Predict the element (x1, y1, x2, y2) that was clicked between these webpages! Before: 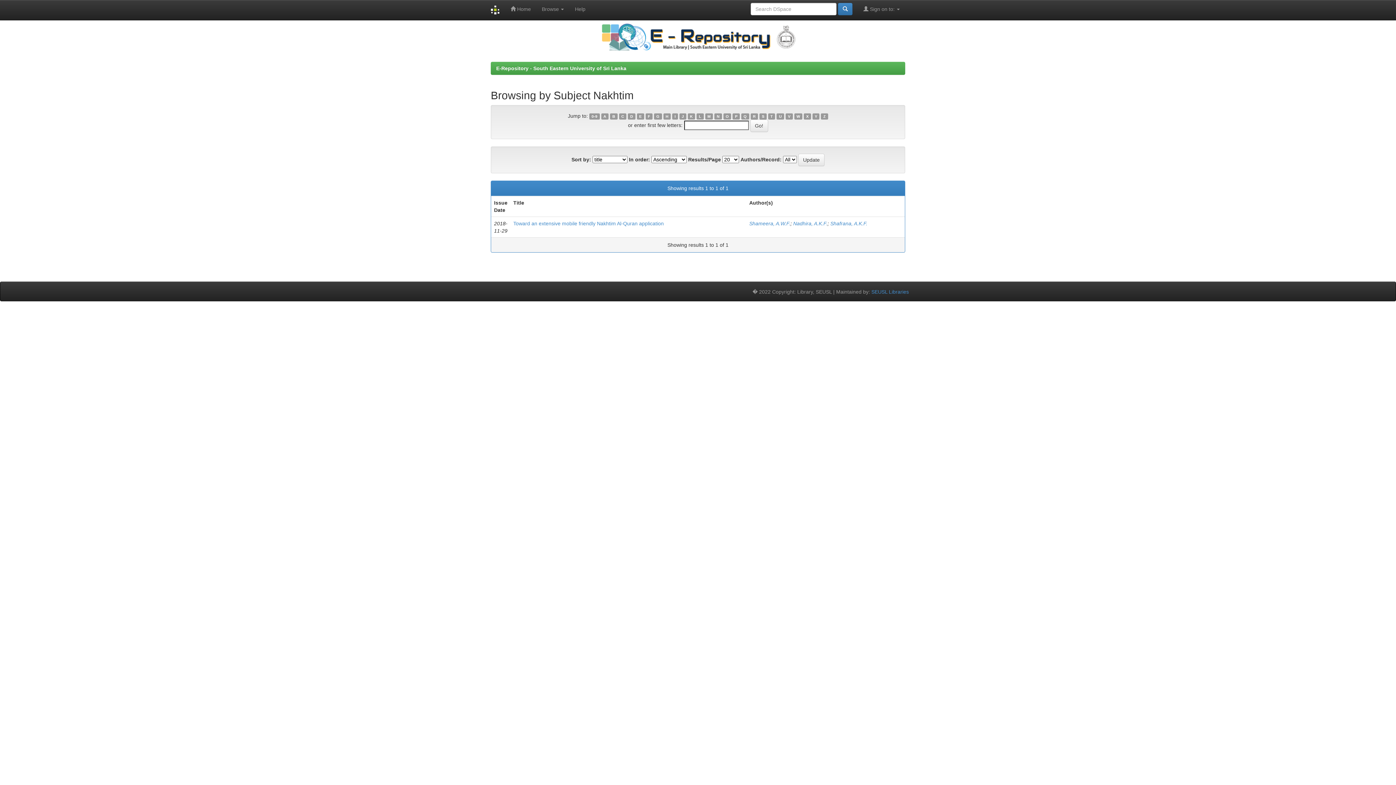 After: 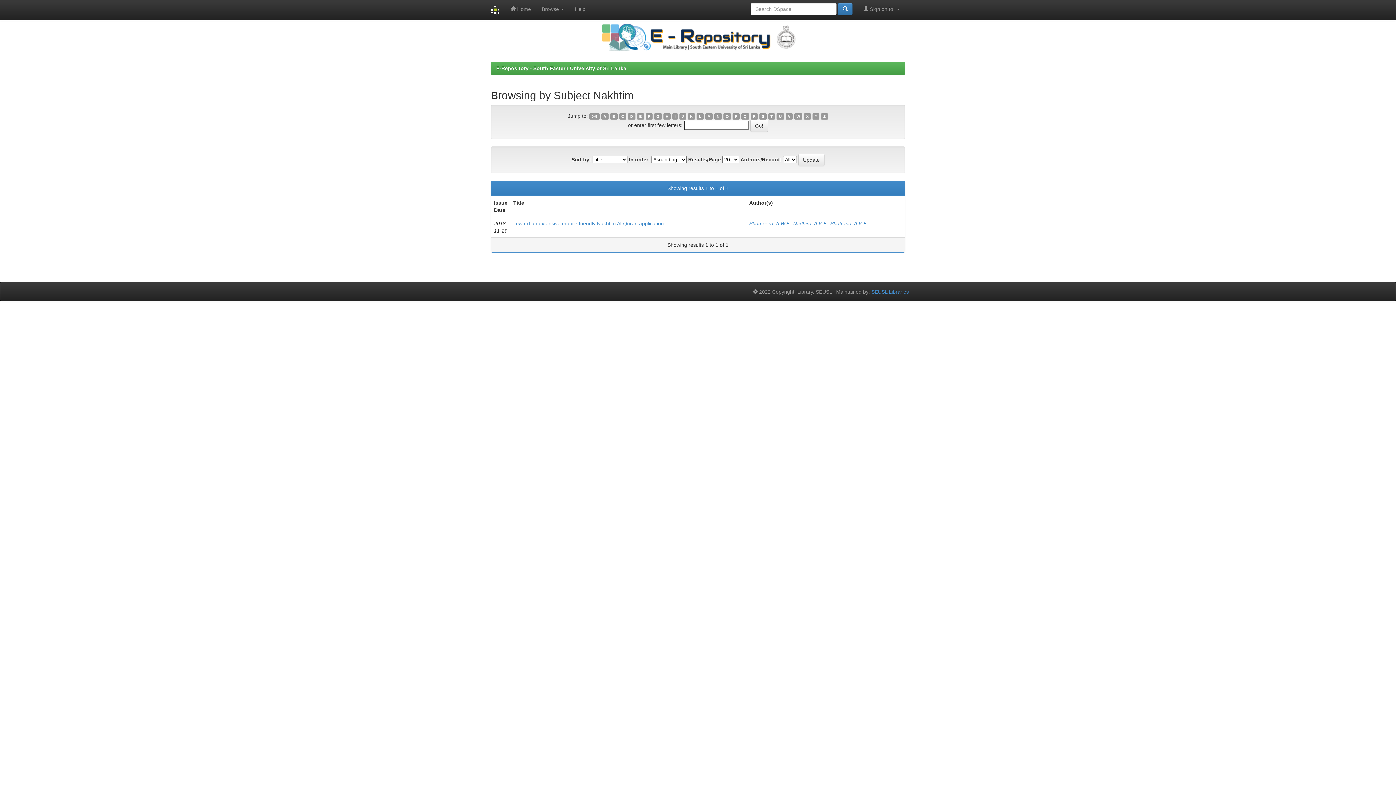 Action: bbox: (732, 113, 740, 119) label: P